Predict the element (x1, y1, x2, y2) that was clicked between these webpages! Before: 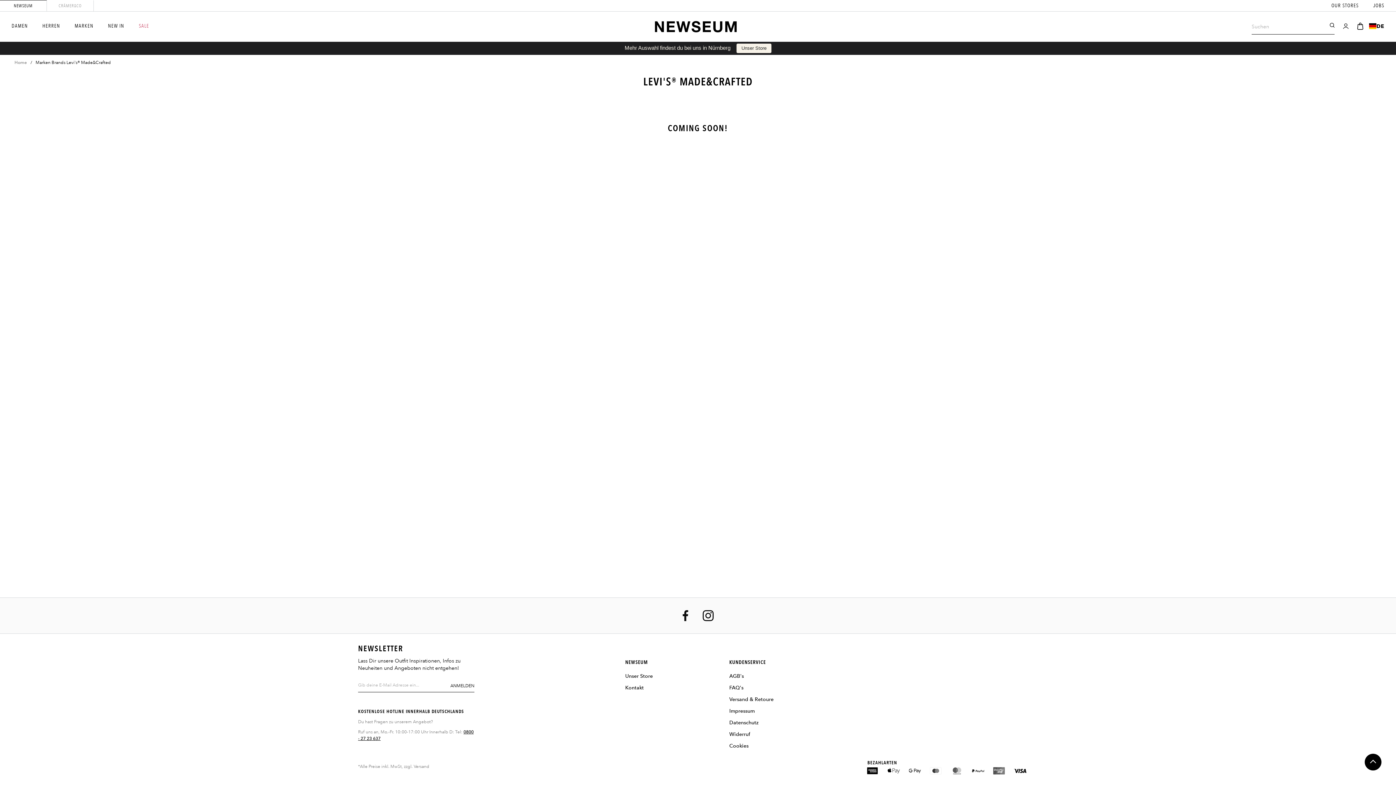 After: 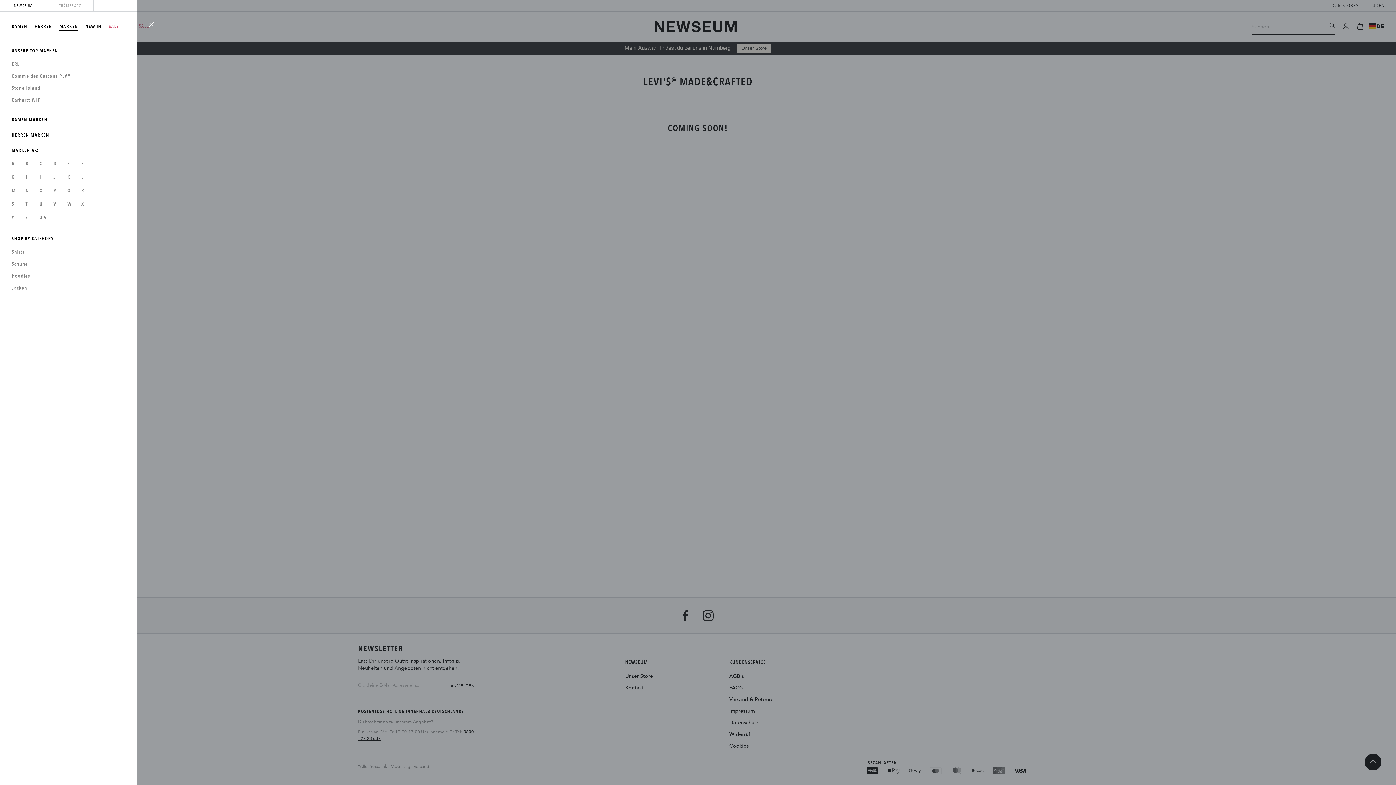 Action: label: MARKEN bbox: (74, 23, 93, 29)